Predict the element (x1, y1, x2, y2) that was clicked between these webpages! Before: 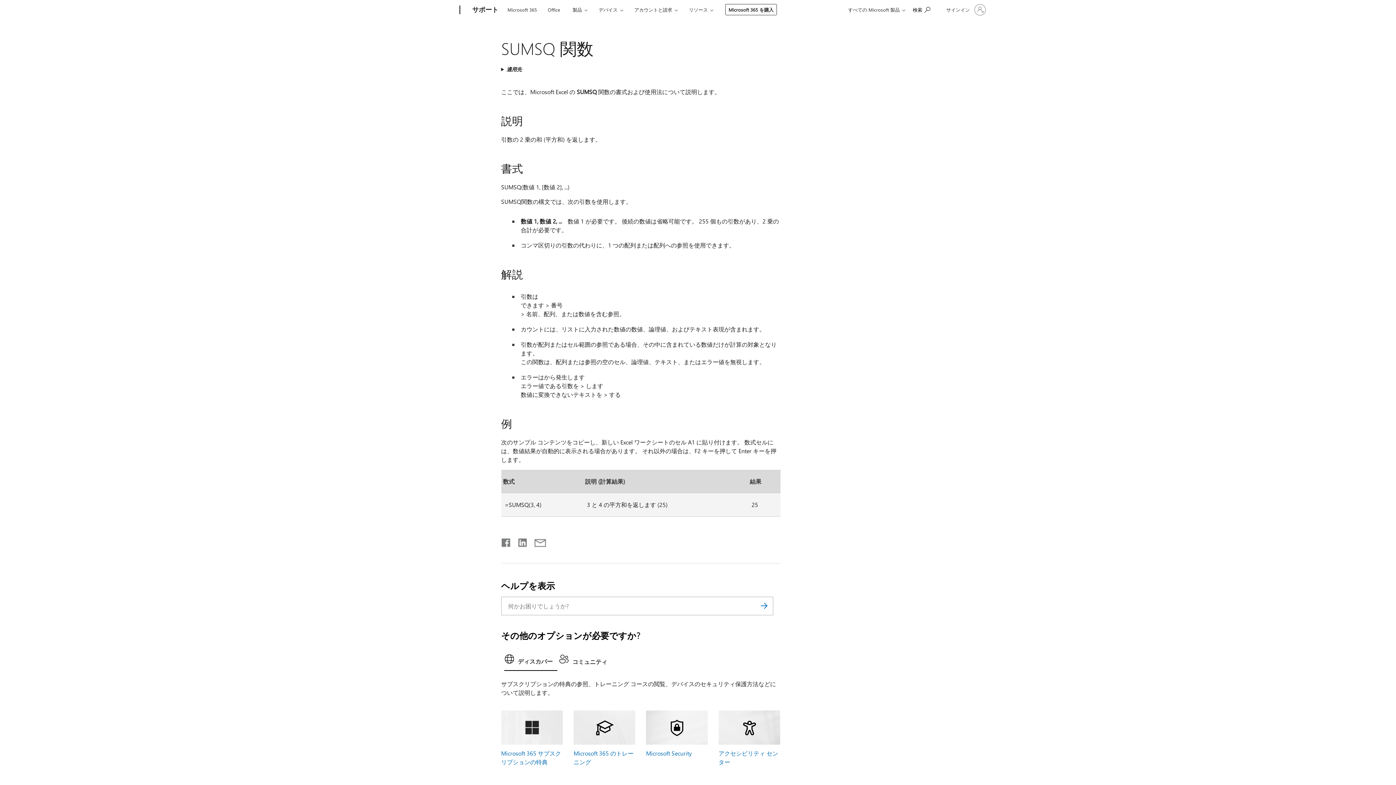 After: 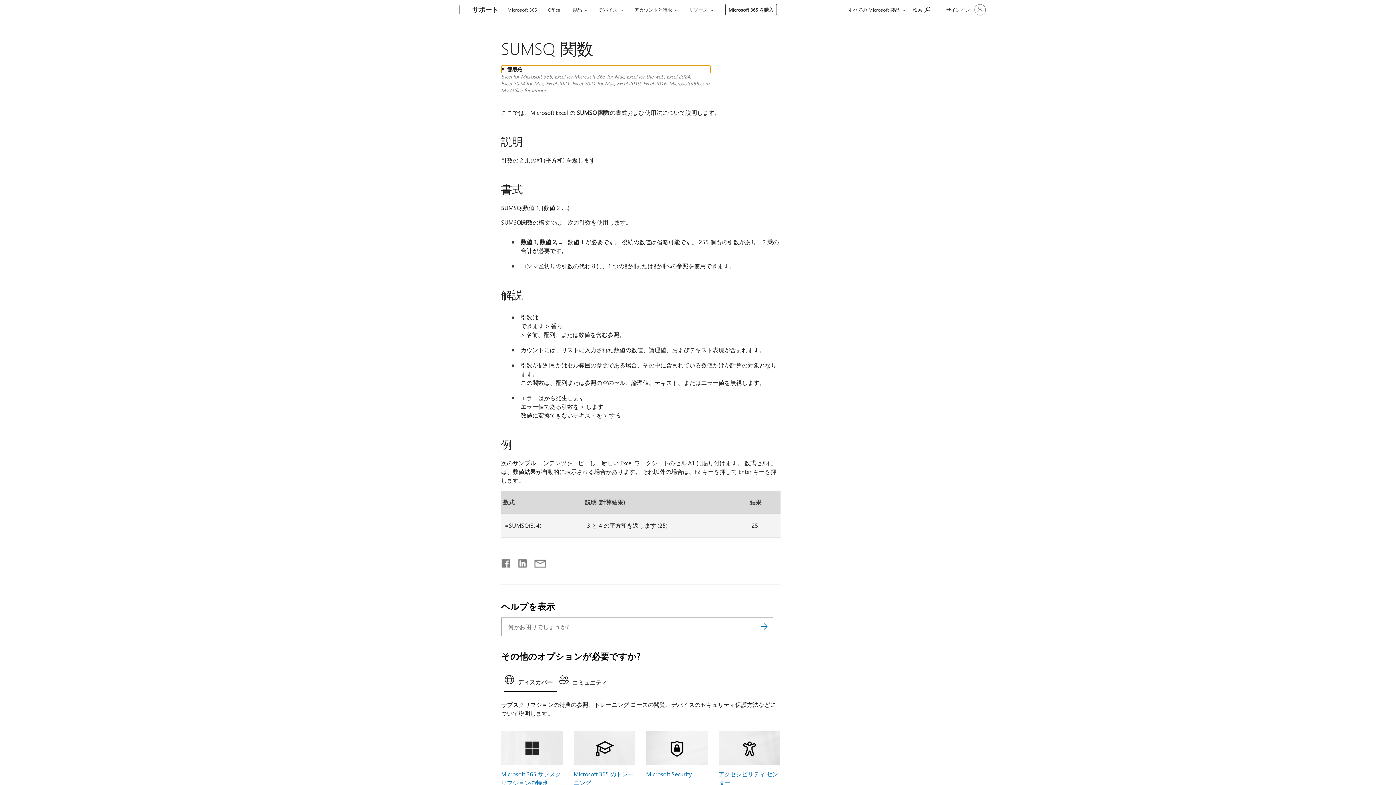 Action: bbox: (501, 65, 710, 73) label: 適用先